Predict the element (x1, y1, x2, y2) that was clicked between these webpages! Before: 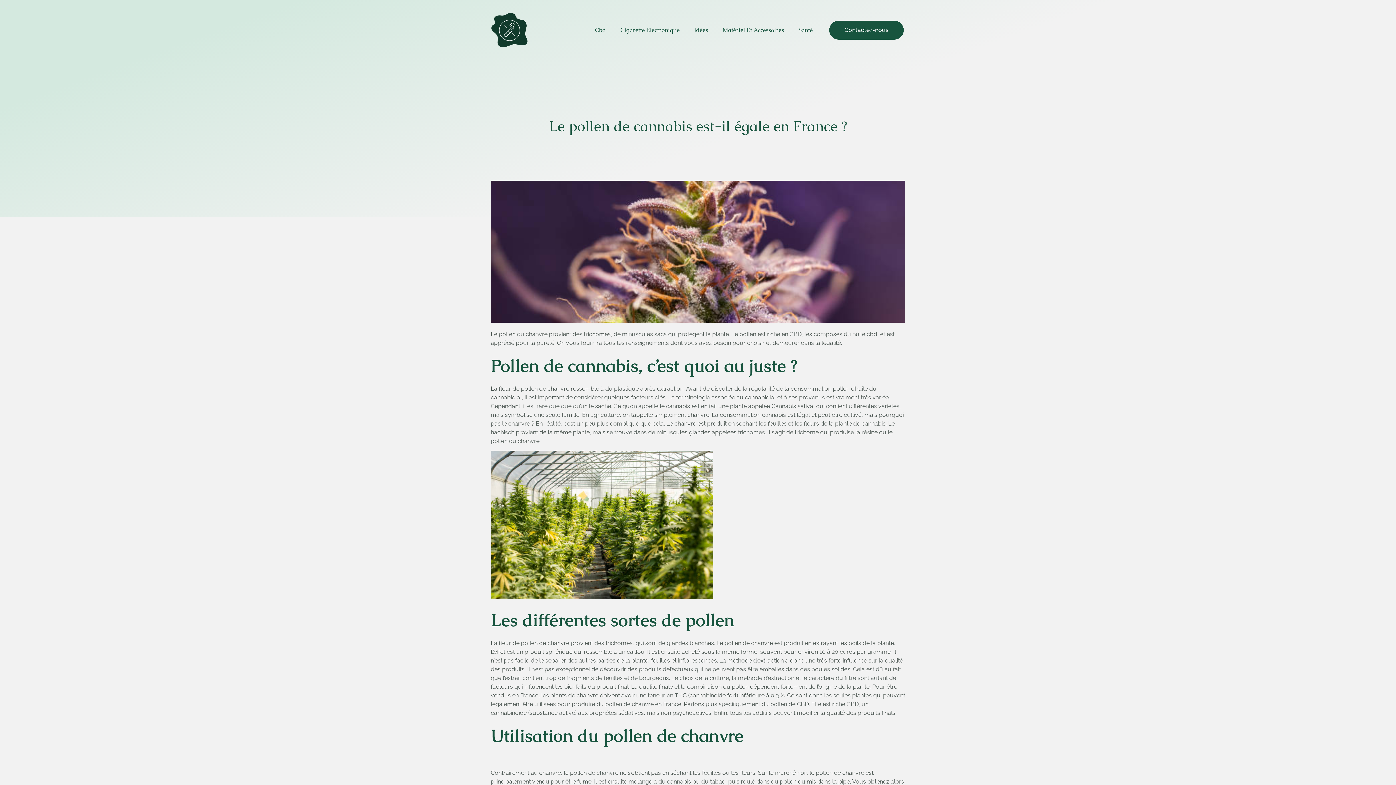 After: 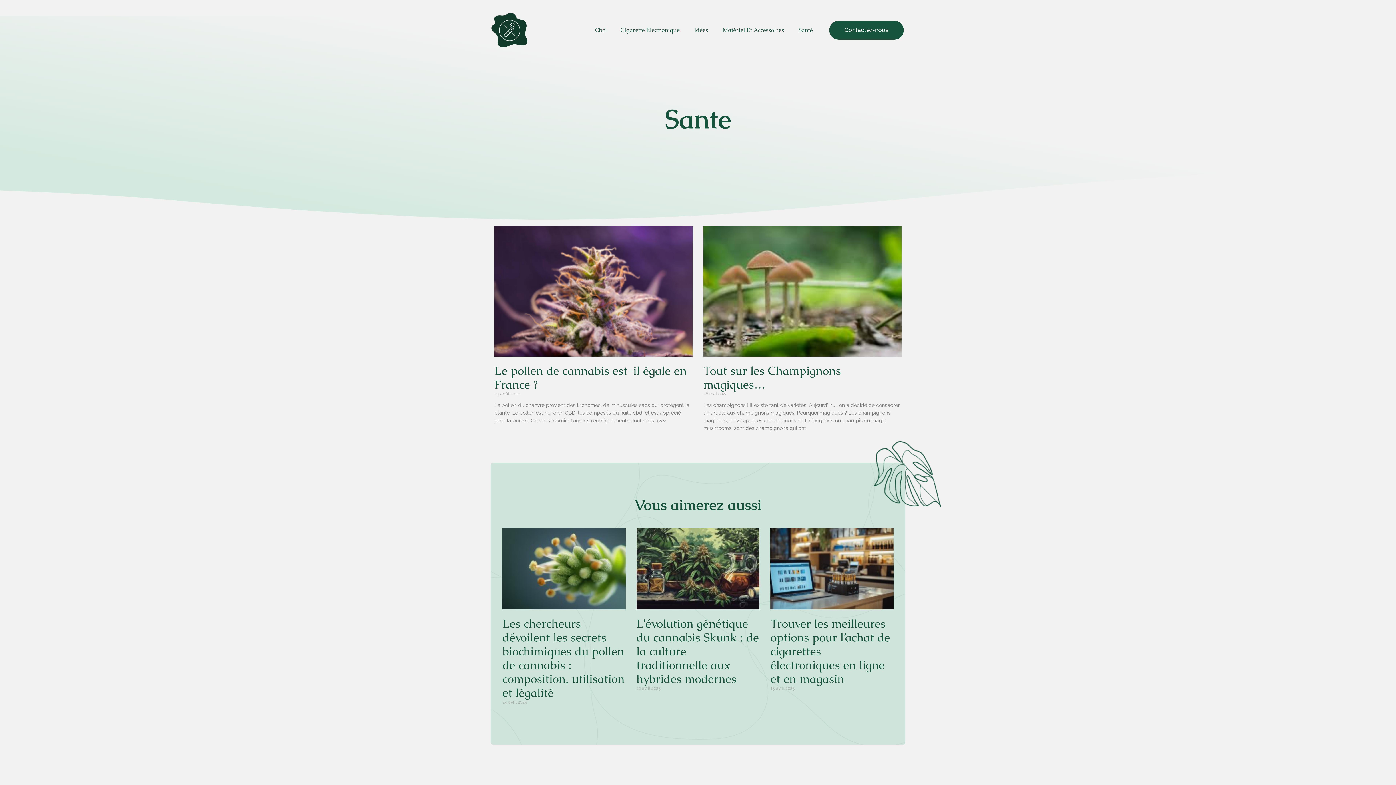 Action: bbox: (791, 21, 820, 38) label: Santé